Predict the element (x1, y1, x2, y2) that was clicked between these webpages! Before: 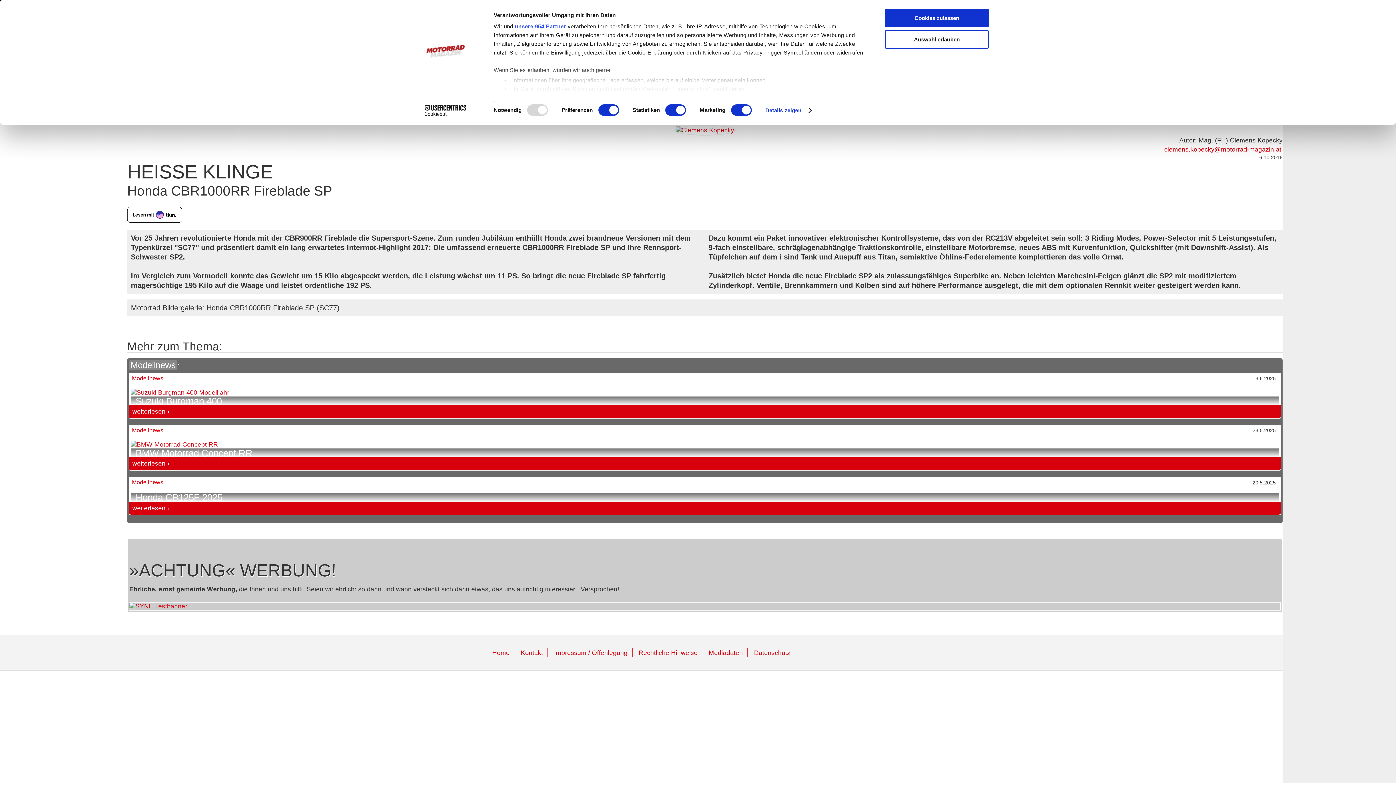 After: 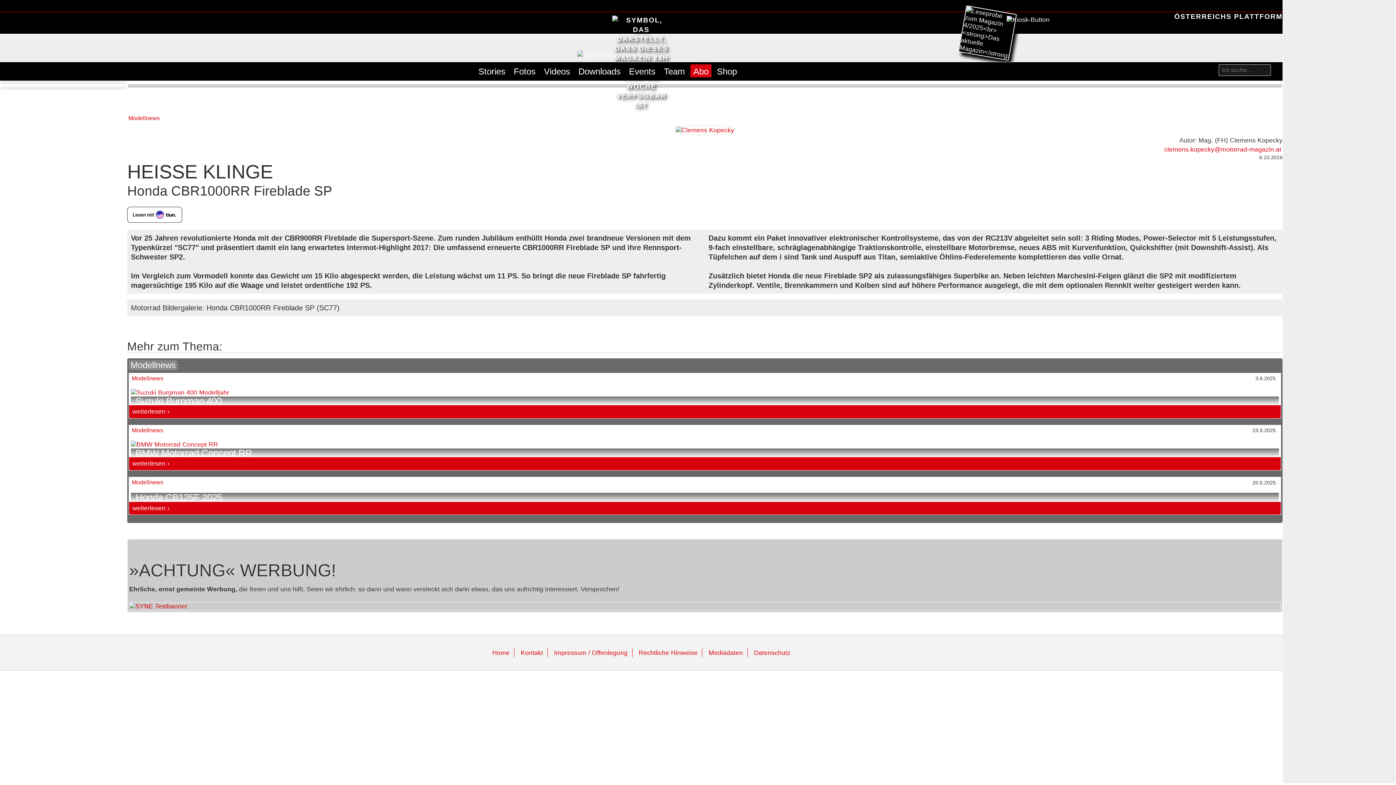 Action: label: Auswahl erlauben bbox: (885, 30, 989, 48)